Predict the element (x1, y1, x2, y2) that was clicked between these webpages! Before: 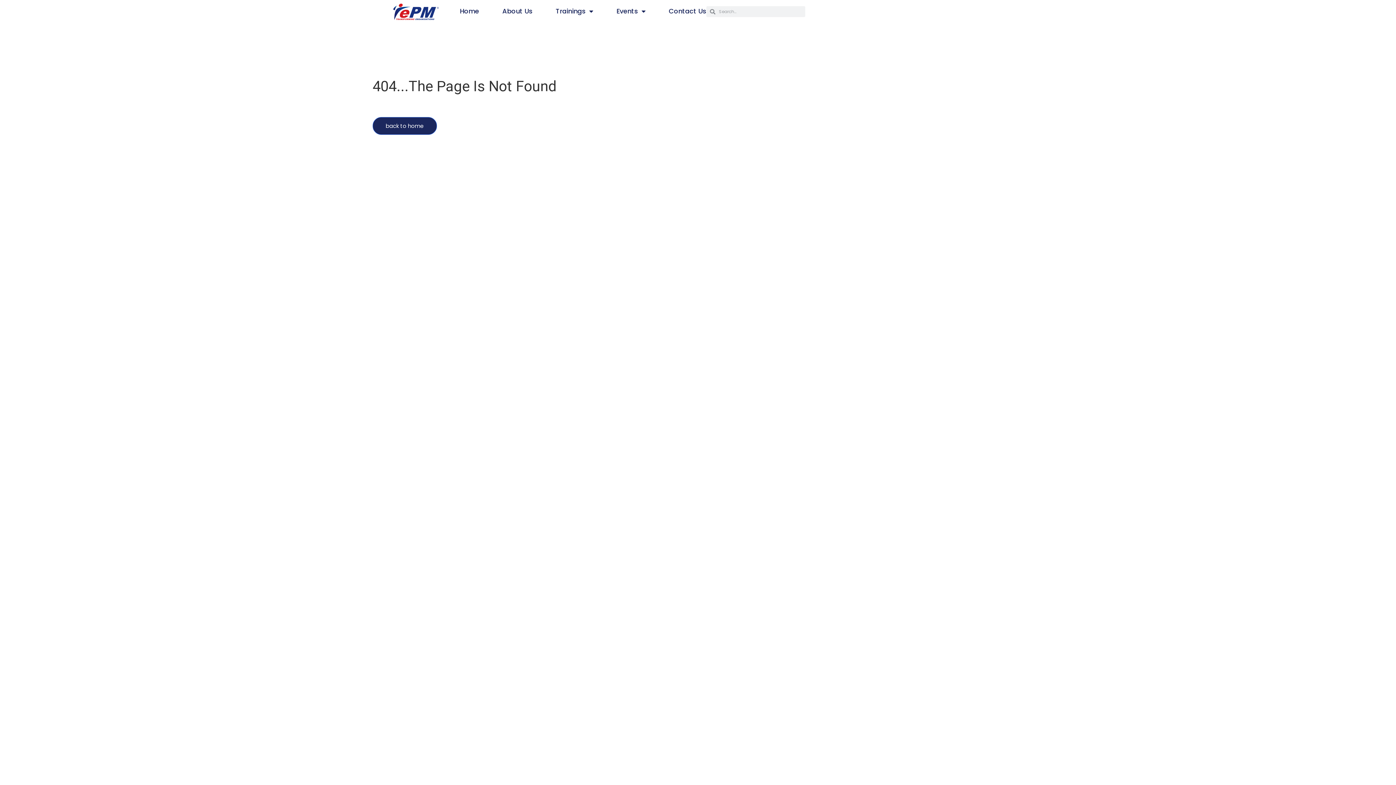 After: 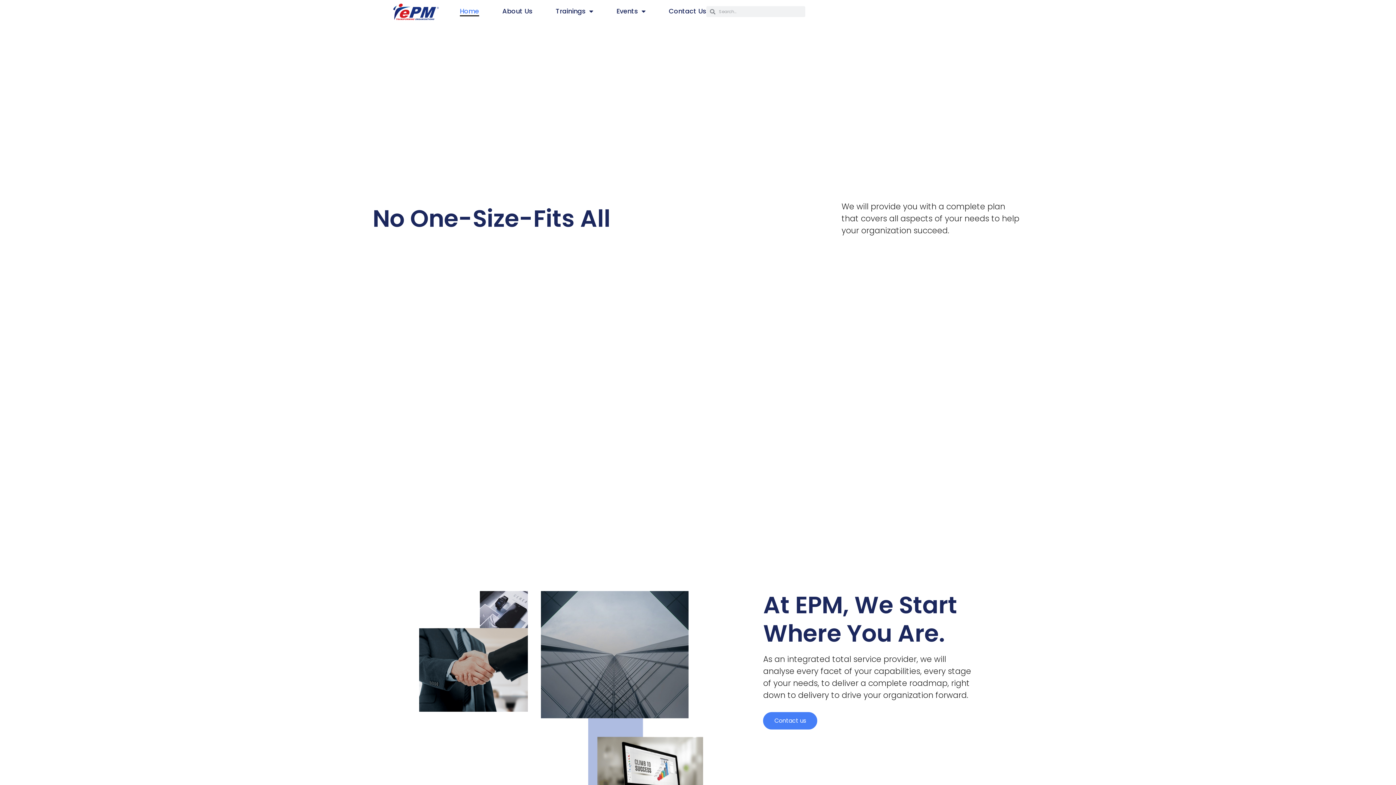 Action: label: Home bbox: (459, 6, 479, 16)